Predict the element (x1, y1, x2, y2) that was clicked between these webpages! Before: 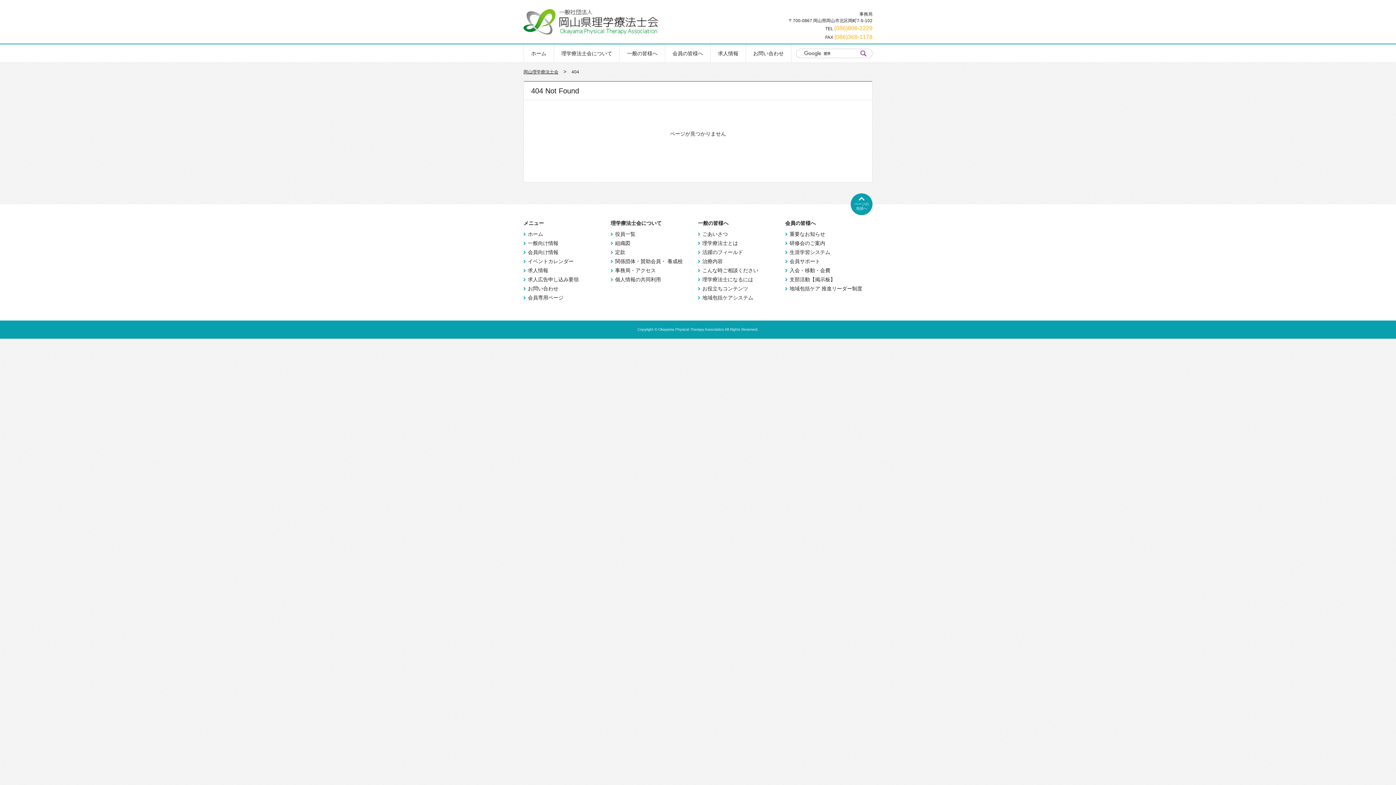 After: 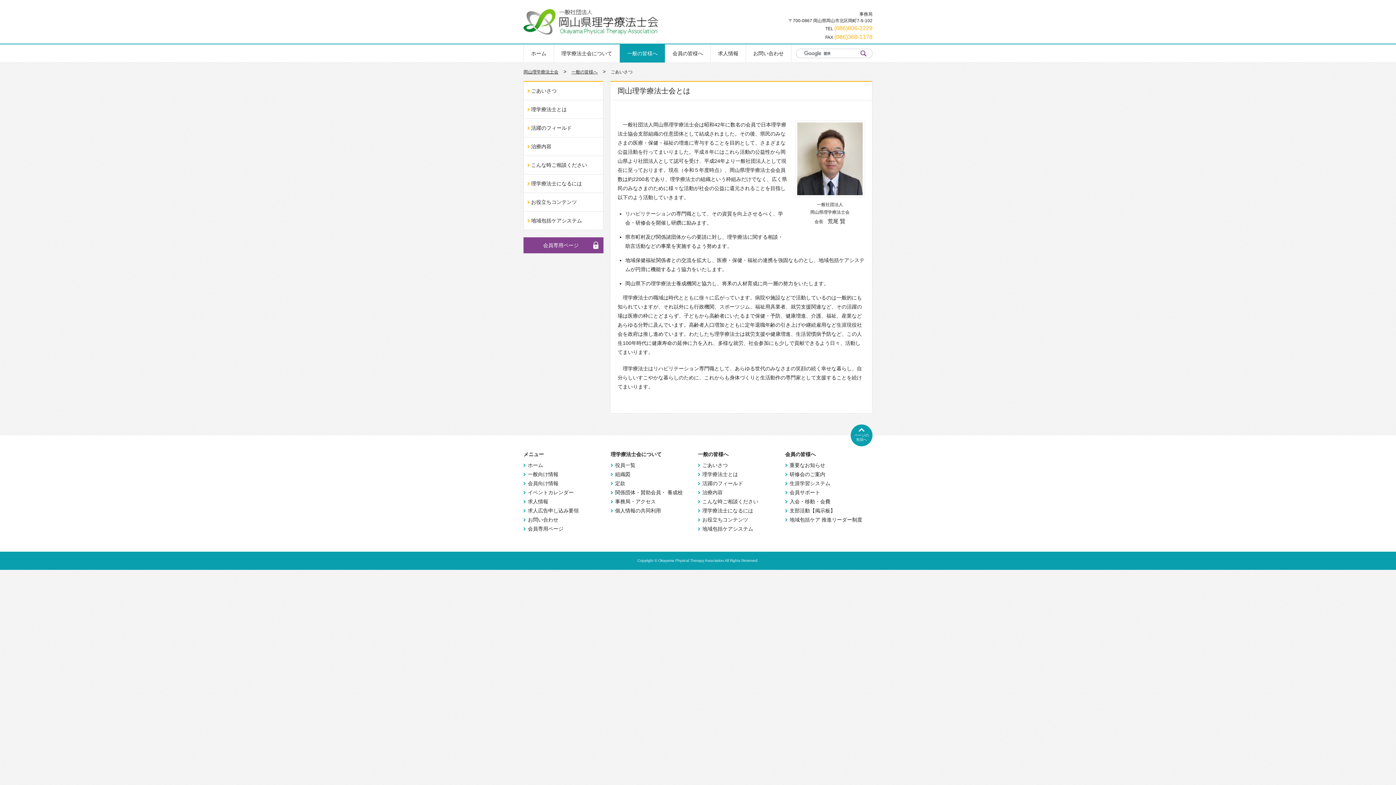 Action: label: 一般の皆様へ bbox: (620, 44, 665, 62)